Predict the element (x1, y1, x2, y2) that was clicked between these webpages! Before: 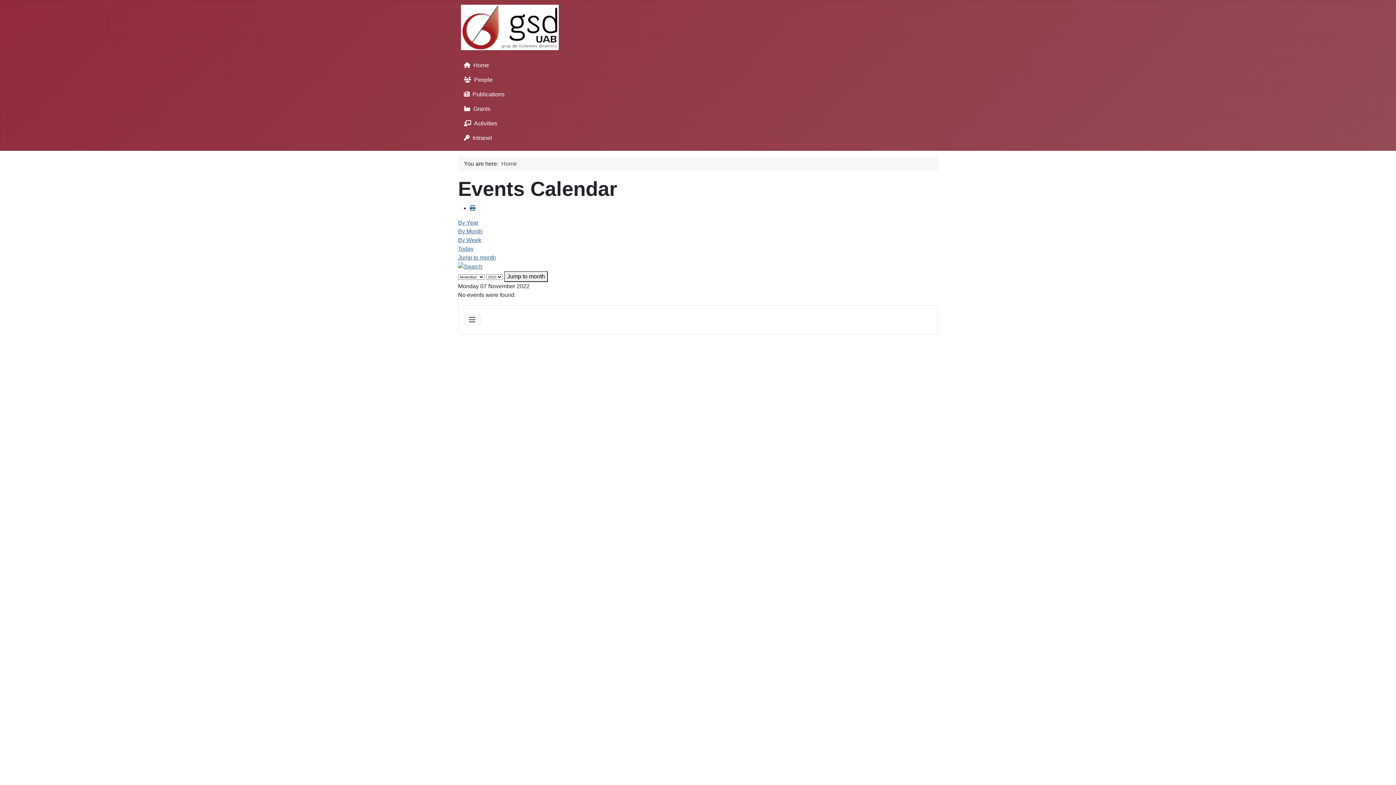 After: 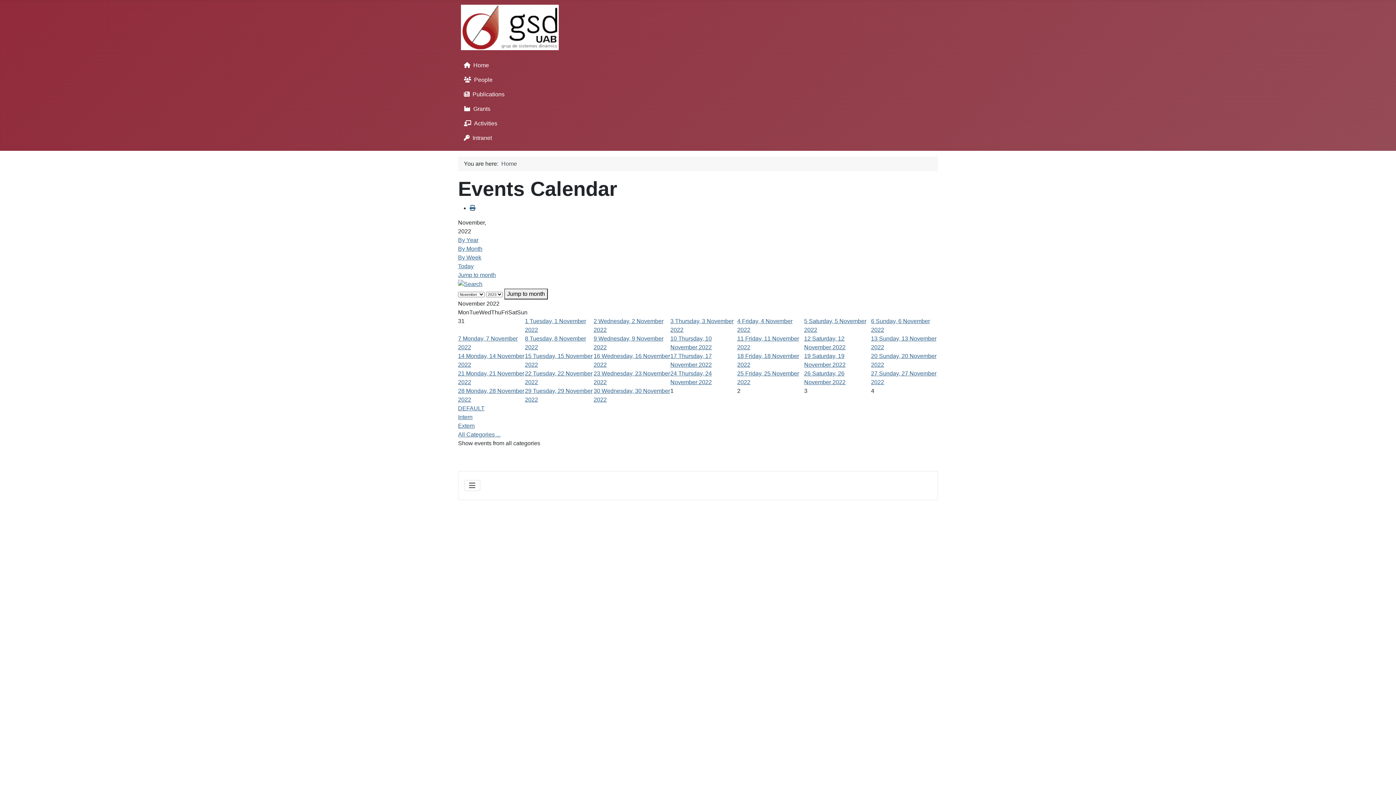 Action: label: By Month bbox: (458, 228, 482, 234)